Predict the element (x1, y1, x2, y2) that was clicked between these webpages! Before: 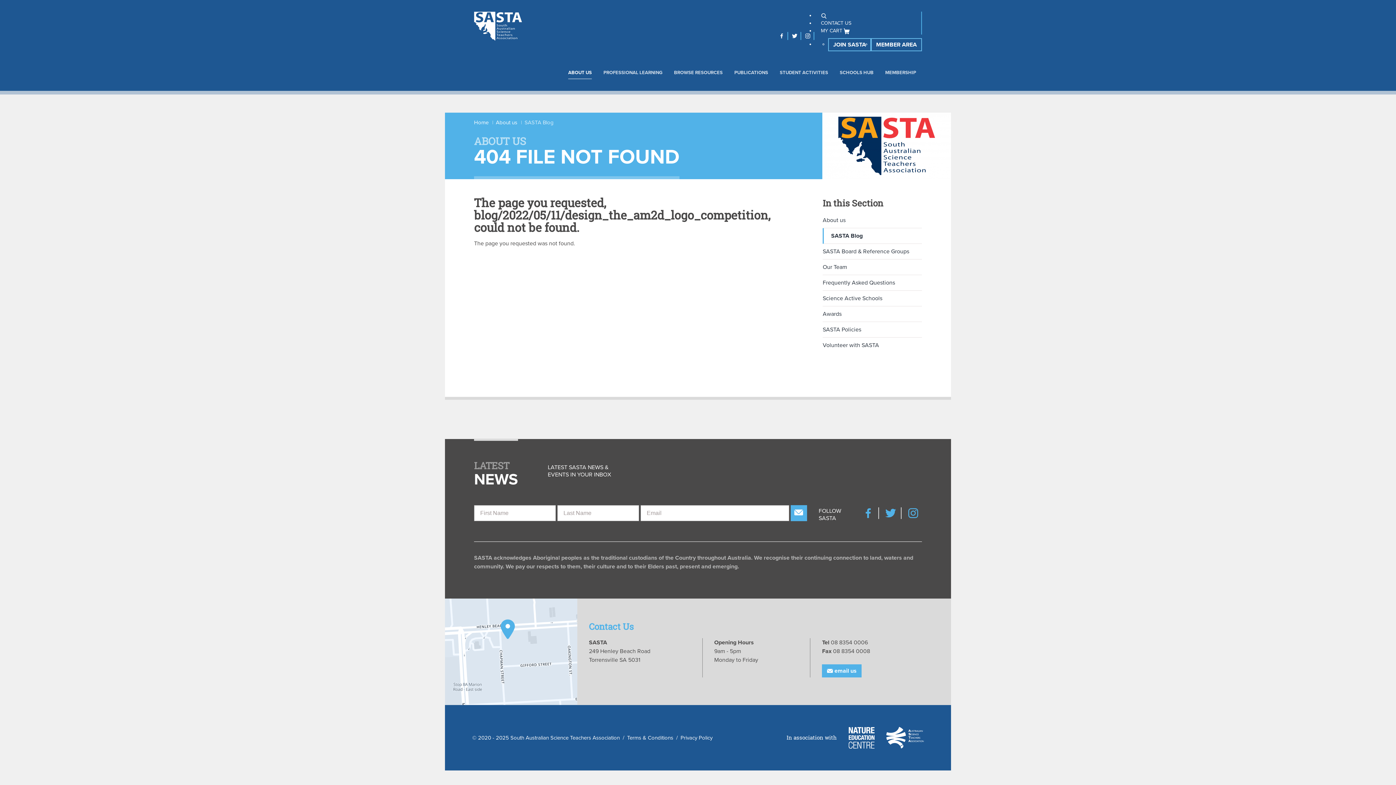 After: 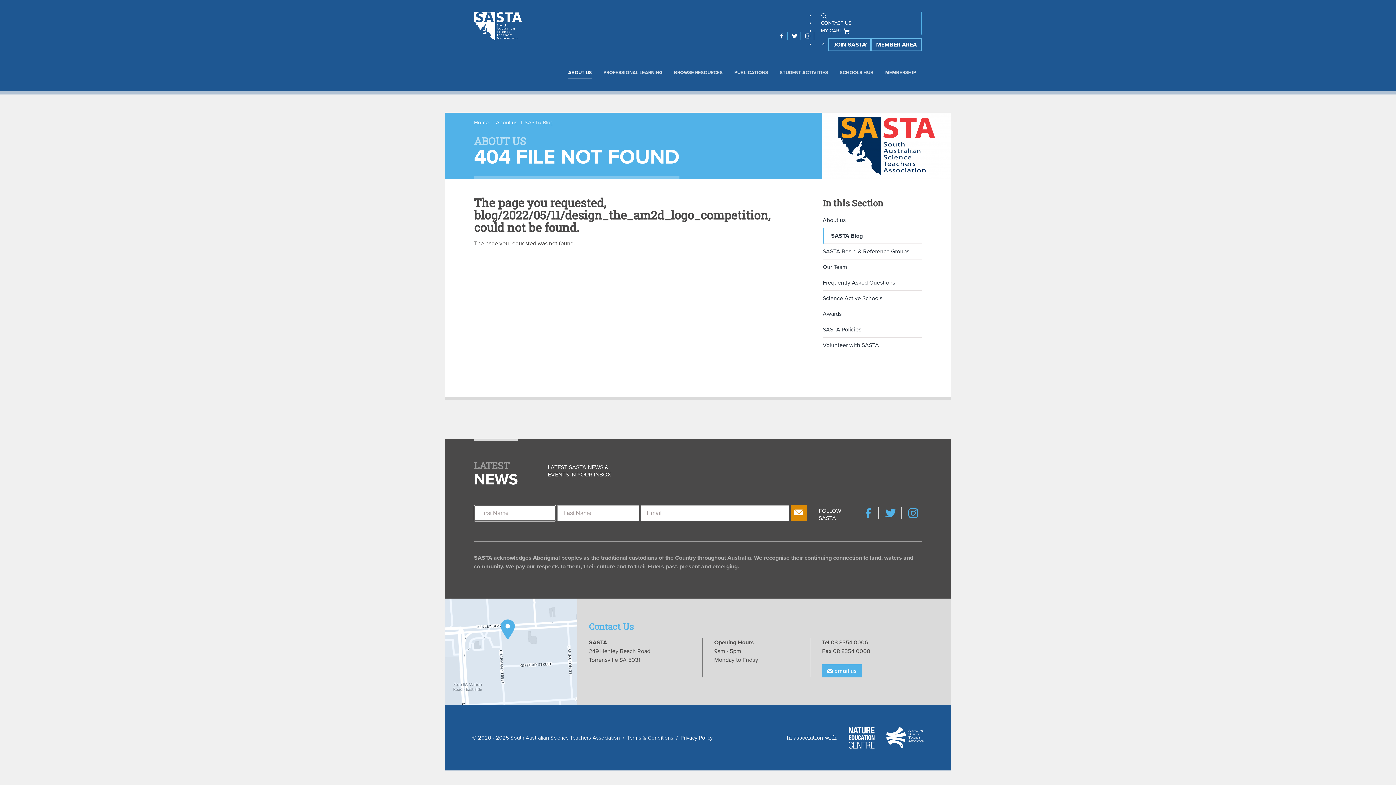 Action: label: subscribe  bbox: (790, 505, 807, 521)